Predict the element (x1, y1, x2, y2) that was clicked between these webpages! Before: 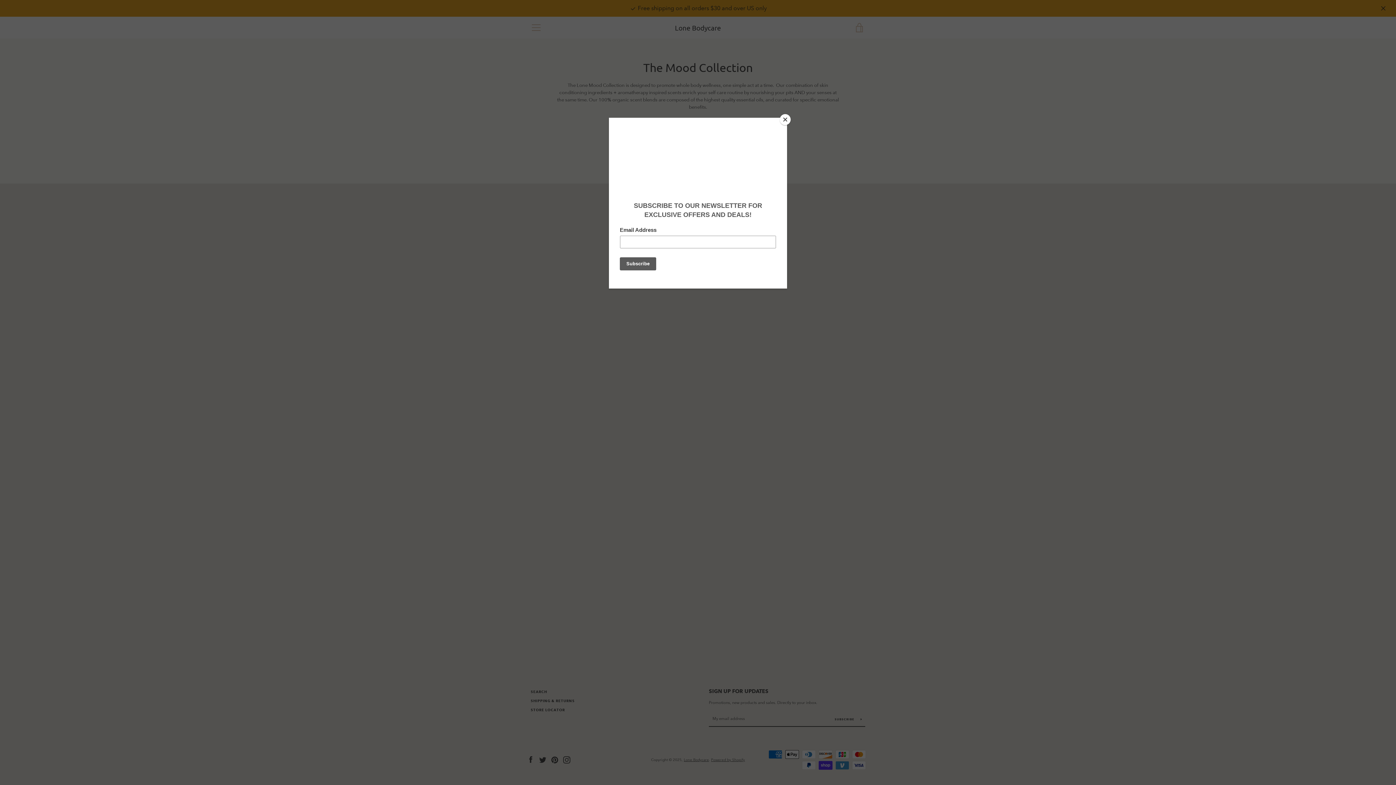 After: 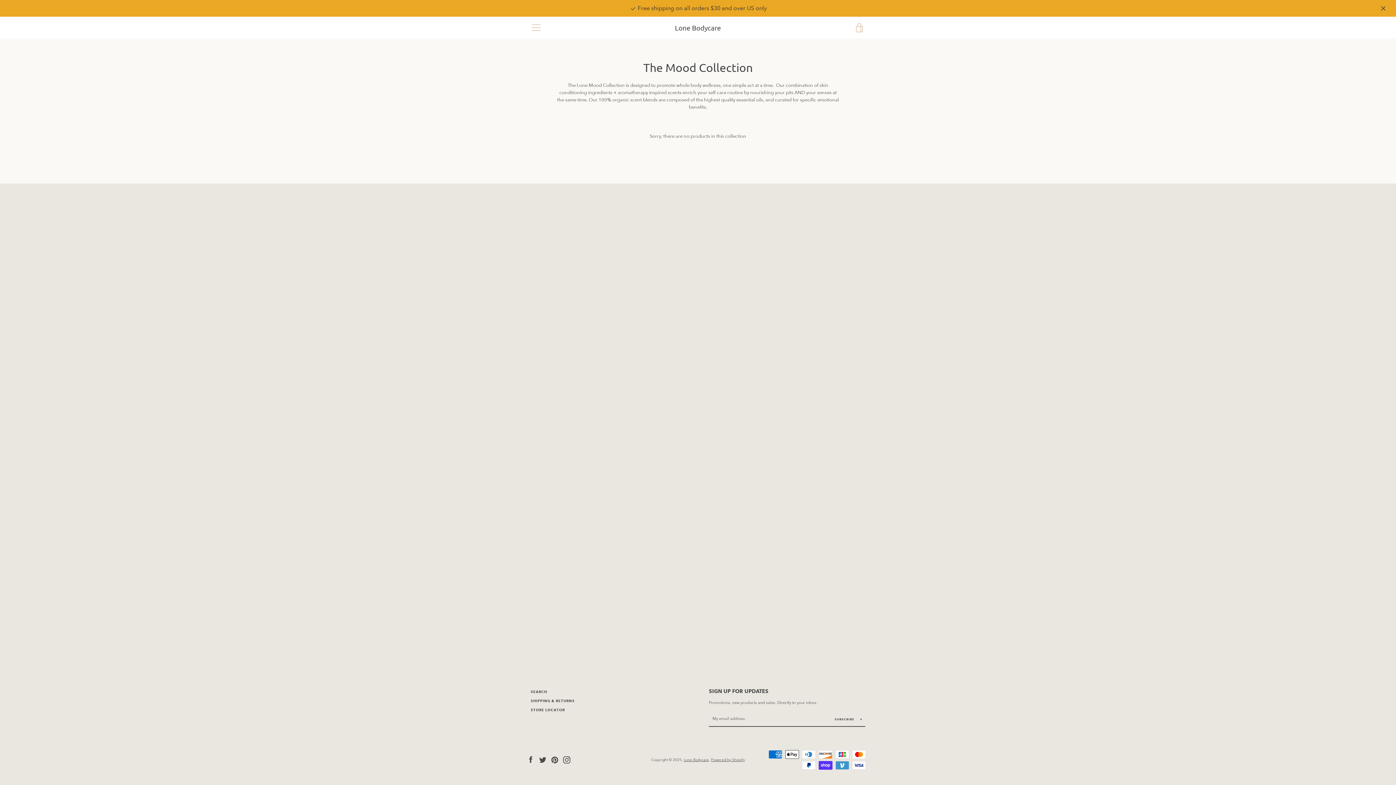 Action: bbox: (780, 114, 790, 125) label: Close